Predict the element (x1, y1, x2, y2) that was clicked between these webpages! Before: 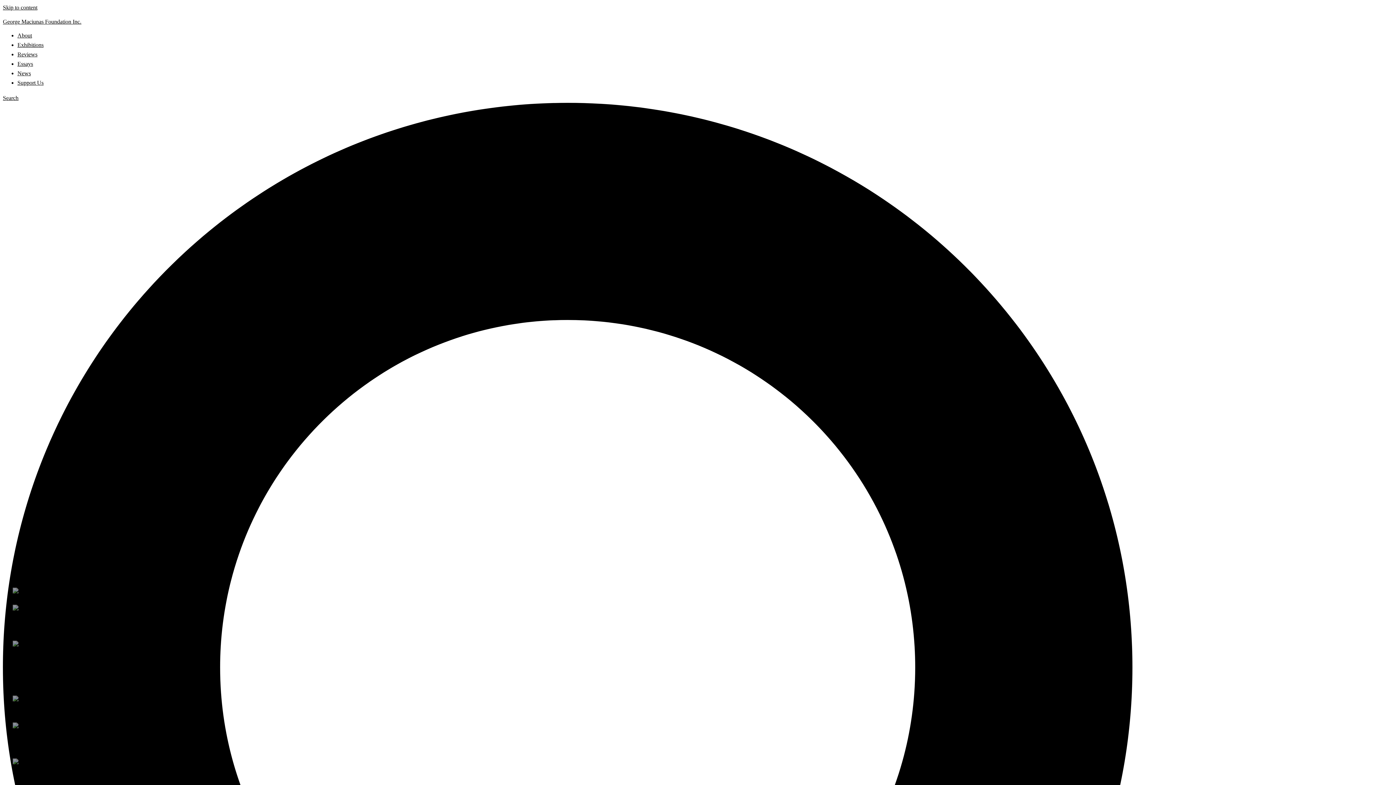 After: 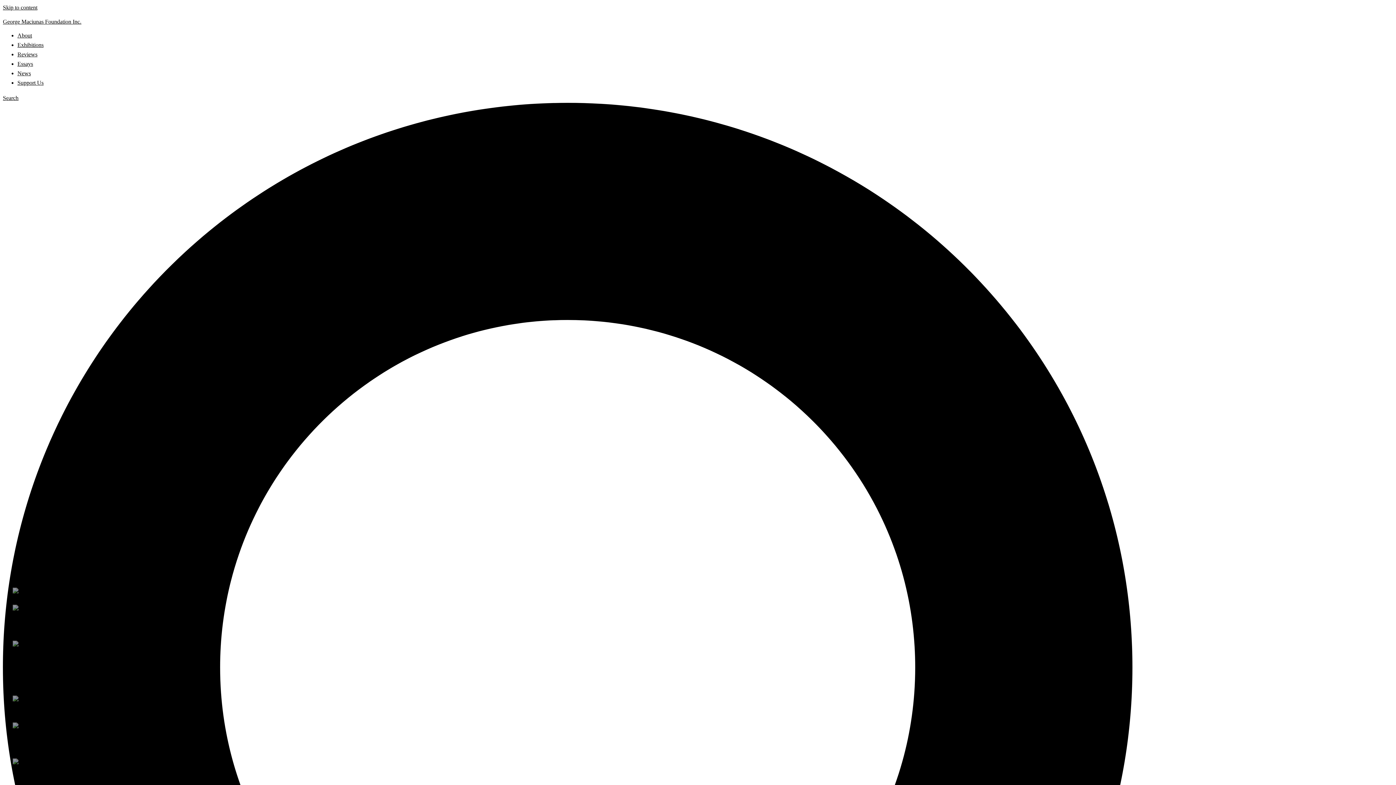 Action: label: George Maciunas Foundation Inc. bbox: (2, 18, 81, 24)